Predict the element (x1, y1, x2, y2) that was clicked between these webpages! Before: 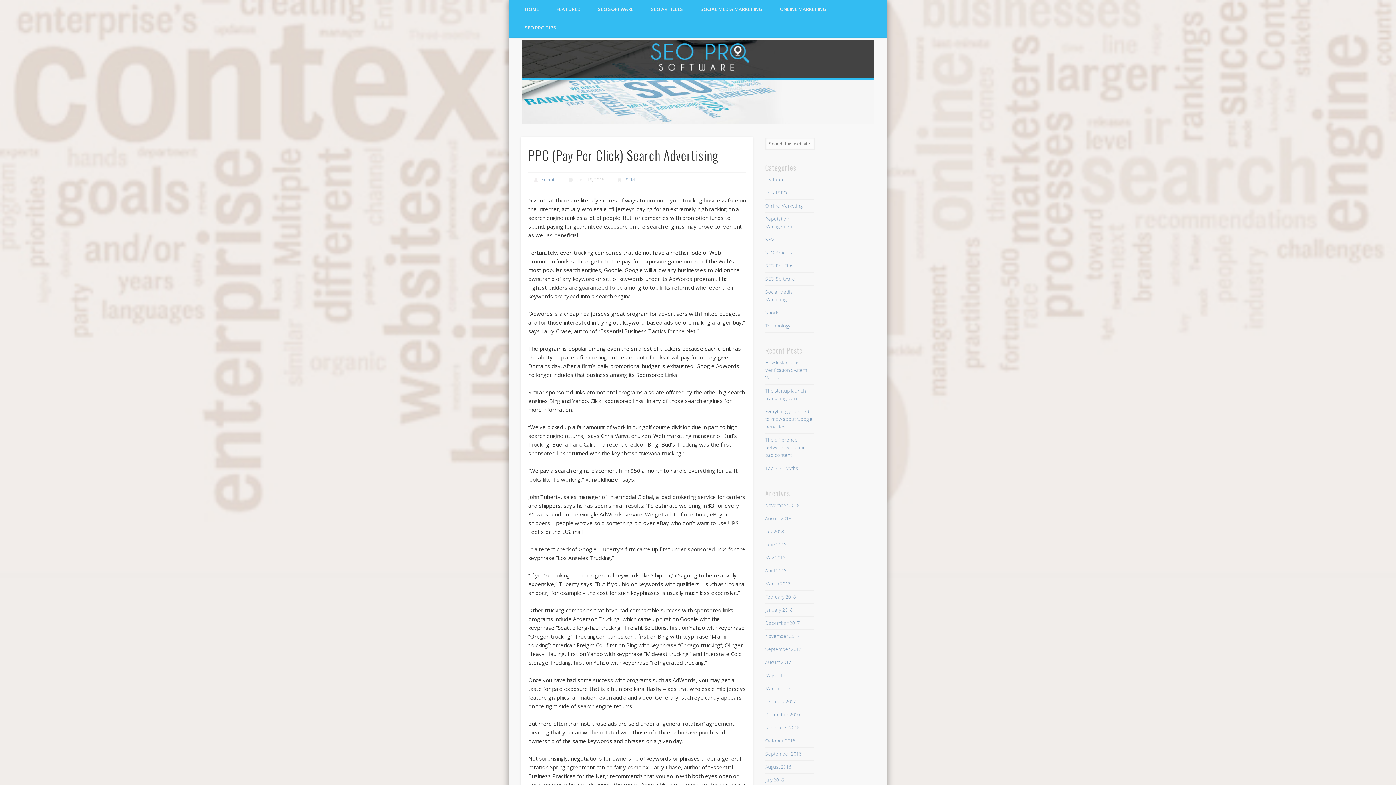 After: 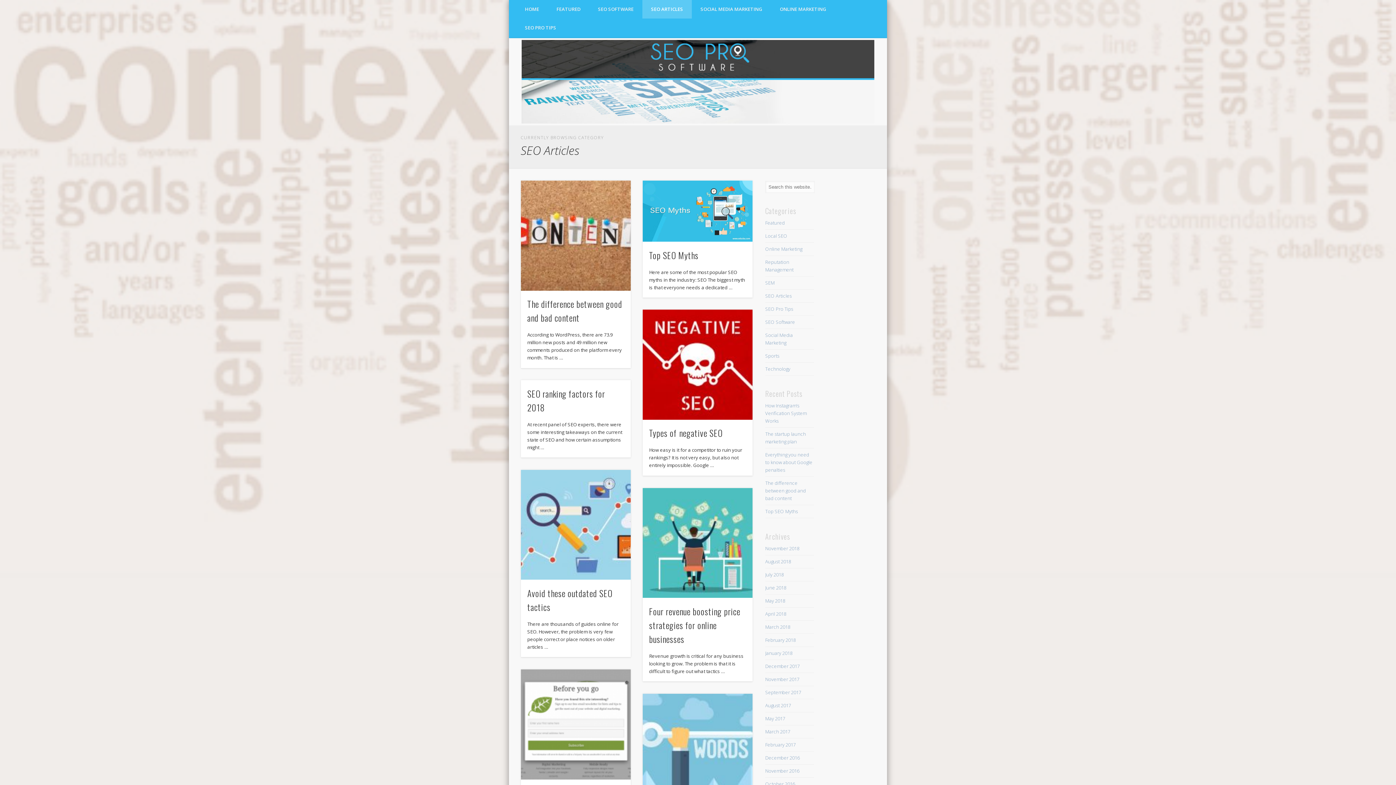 Action: label: SEO Articles bbox: (765, 249, 791, 256)